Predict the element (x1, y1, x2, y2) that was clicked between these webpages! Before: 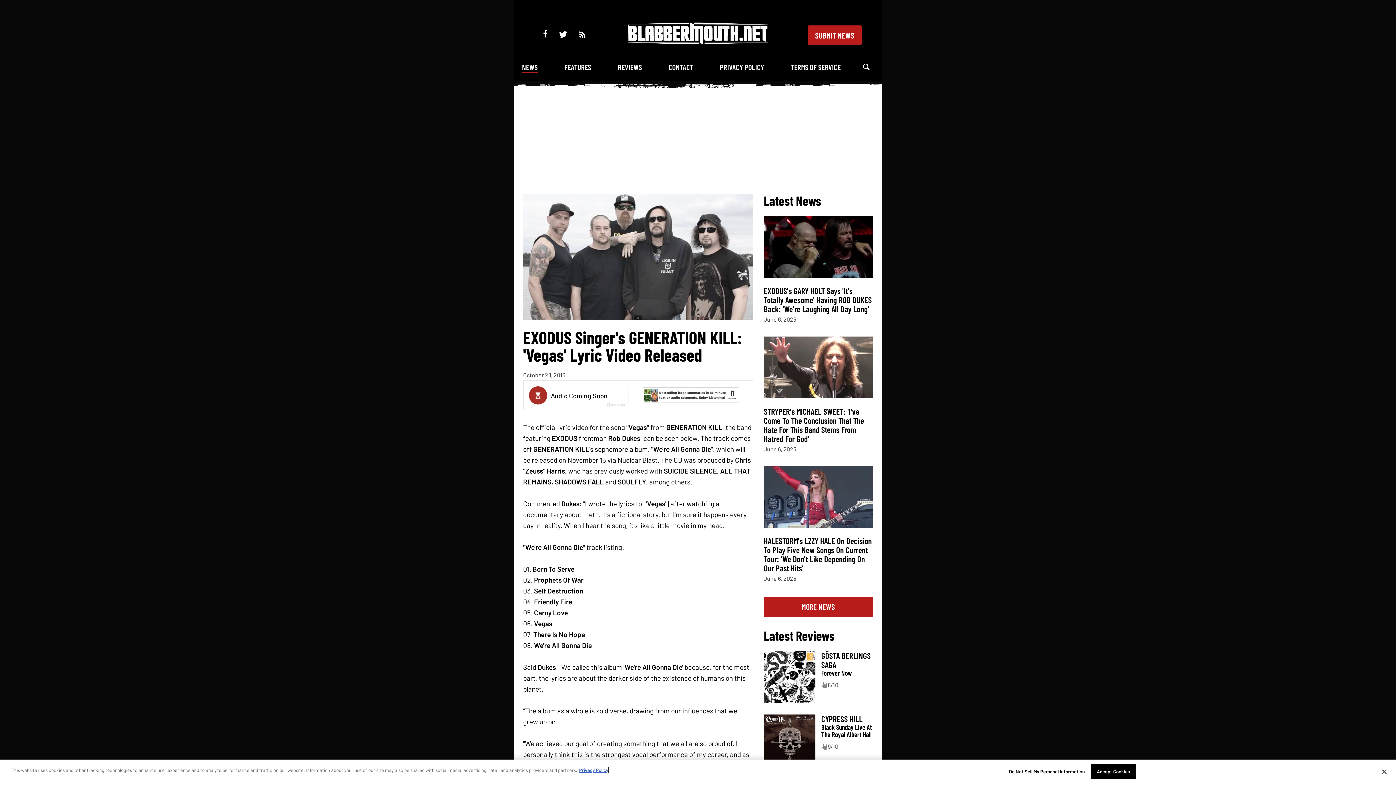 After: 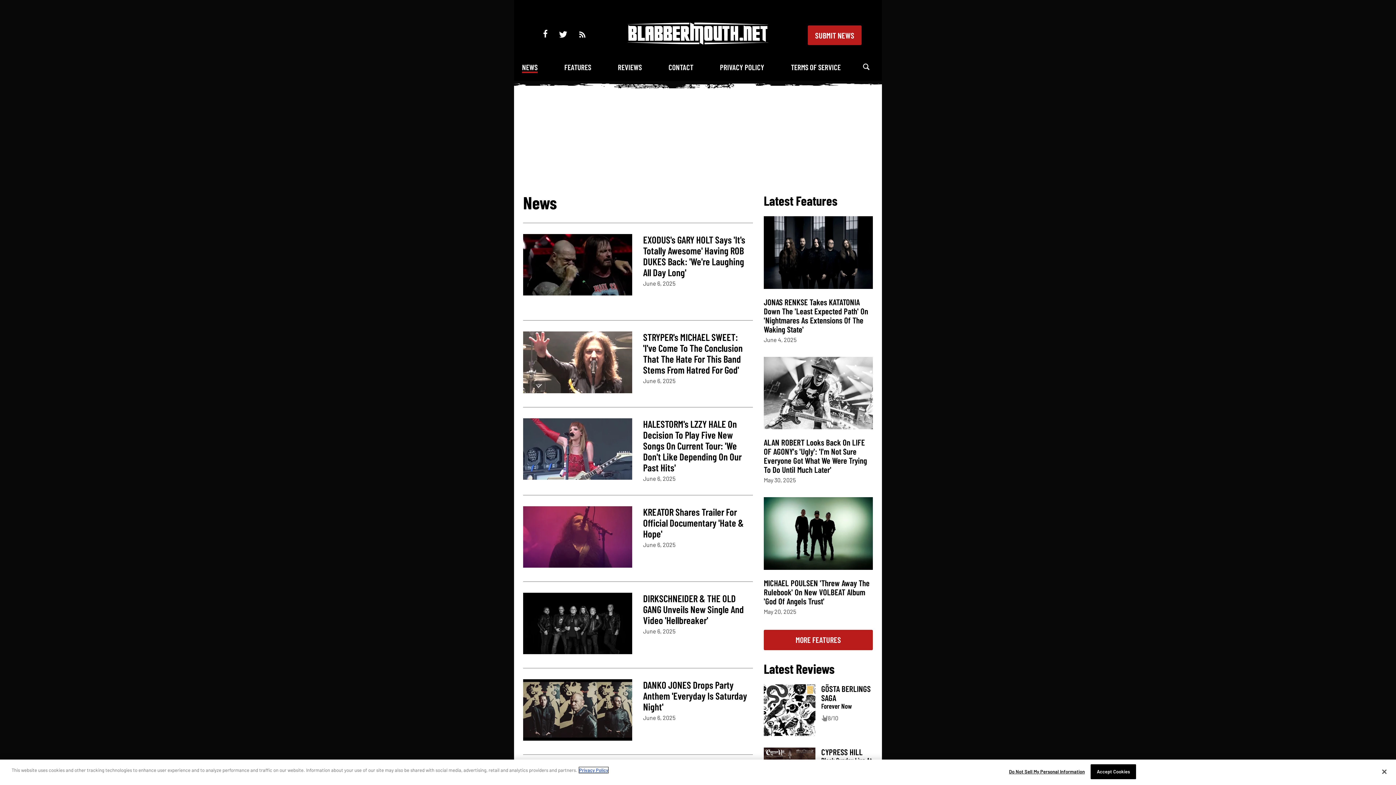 Action: bbox: (764, 597, 873, 617) label: MORE NEWS